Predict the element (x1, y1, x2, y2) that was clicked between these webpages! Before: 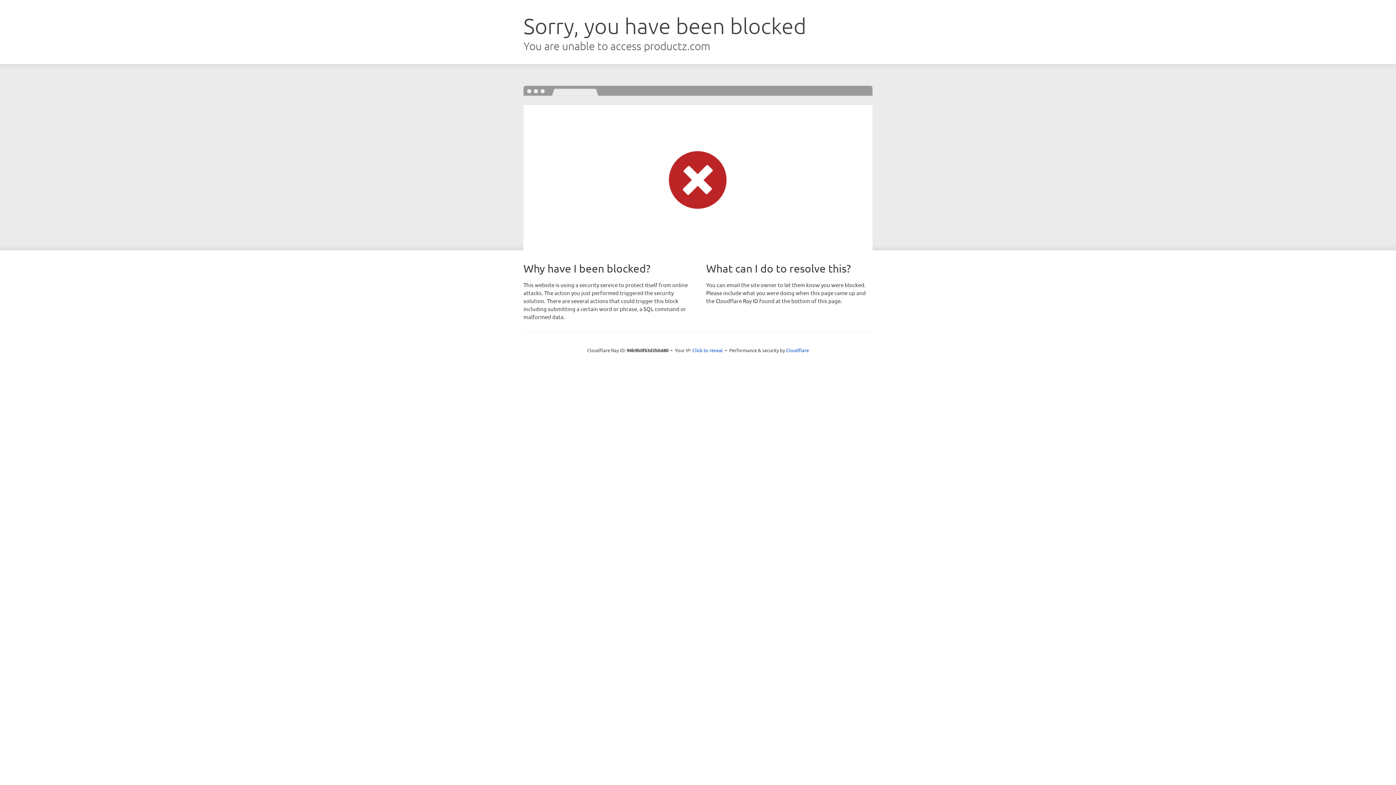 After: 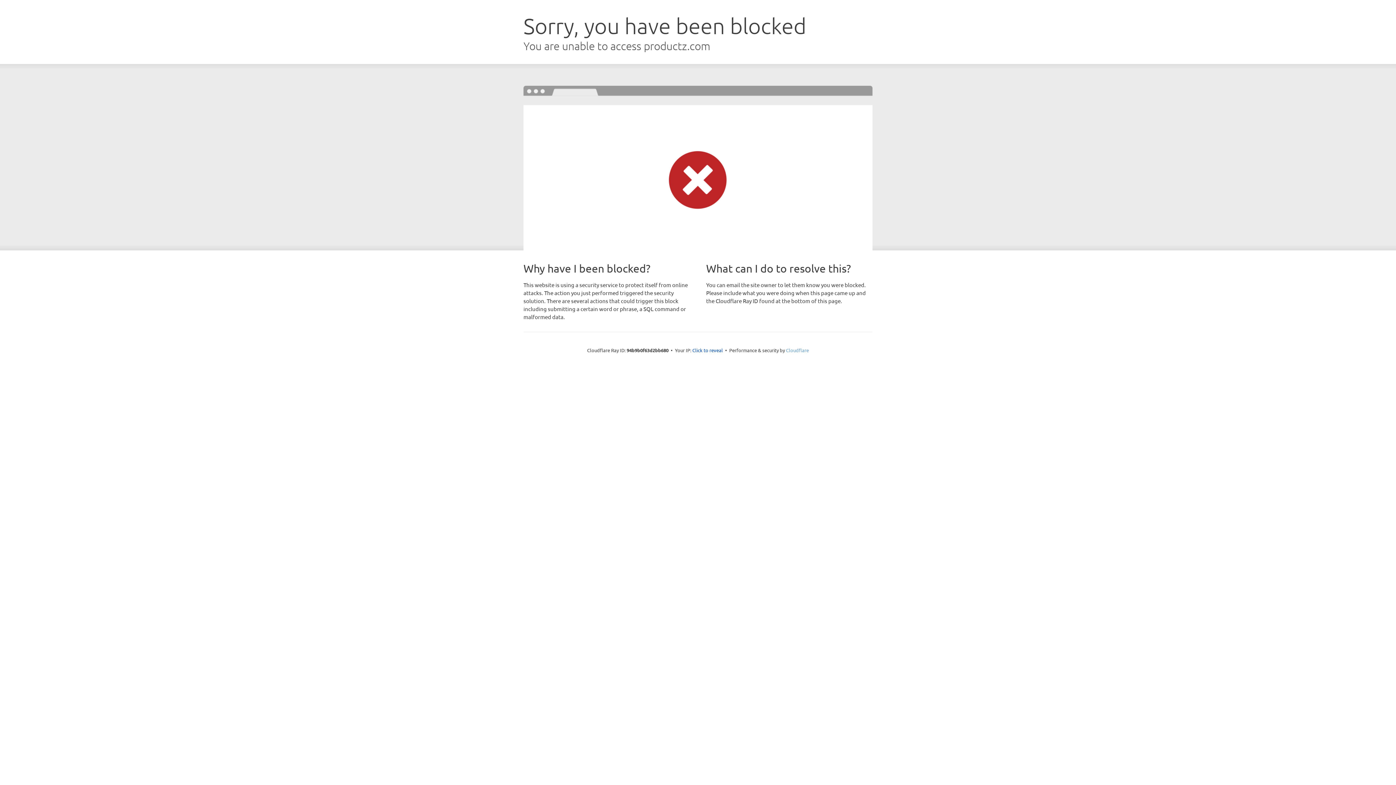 Action: label: Cloudflare bbox: (786, 347, 809, 353)